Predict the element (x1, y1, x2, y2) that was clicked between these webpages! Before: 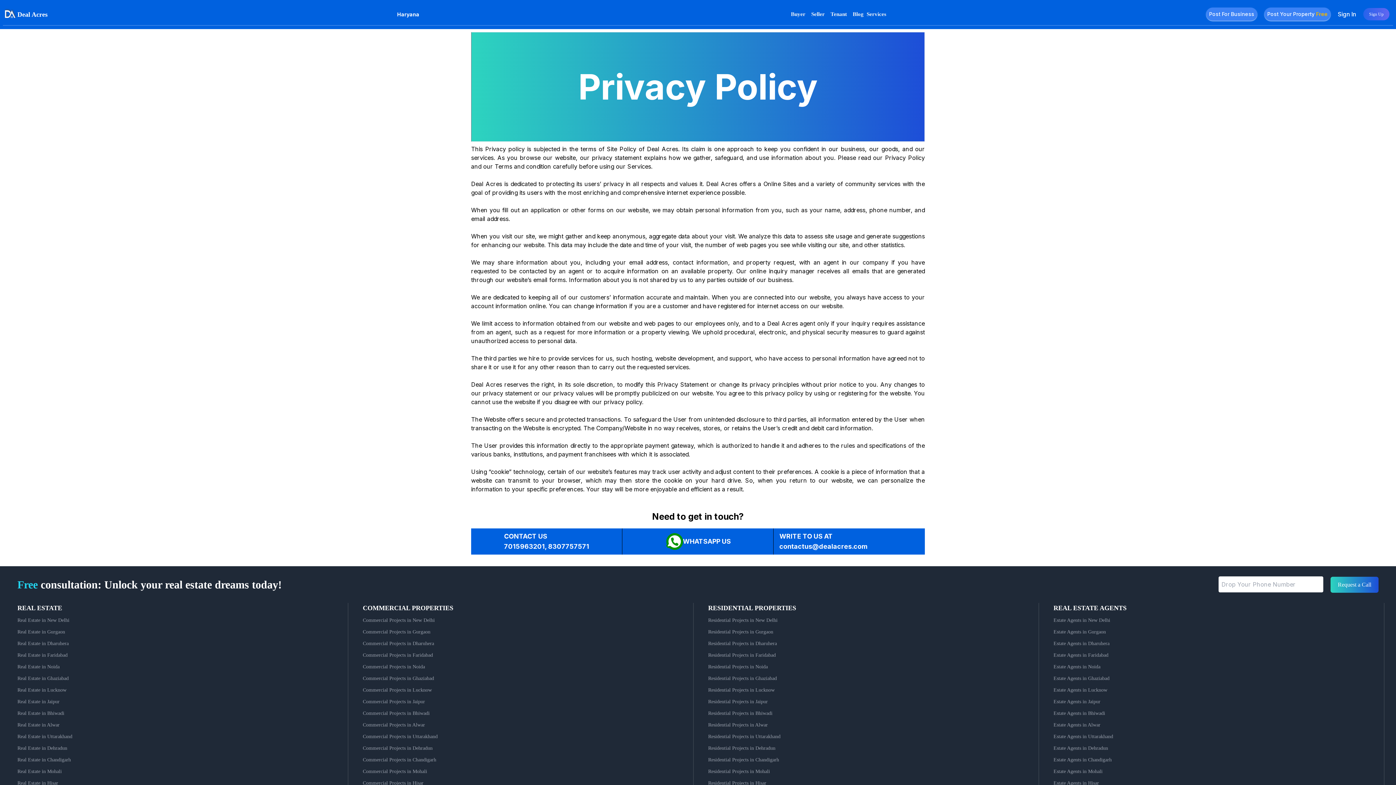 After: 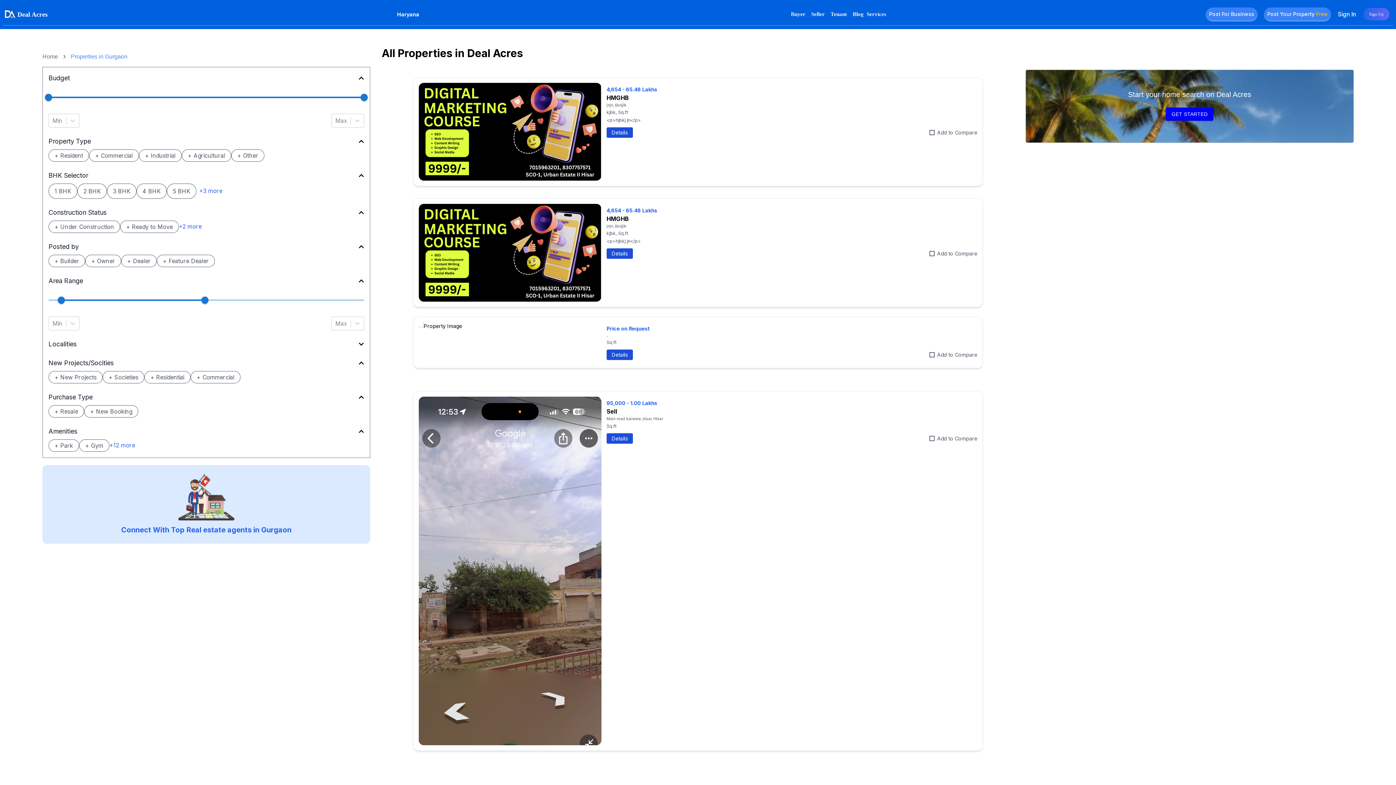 Action: label: Commercial Projects in Jaipur bbox: (362, 696, 453, 708)